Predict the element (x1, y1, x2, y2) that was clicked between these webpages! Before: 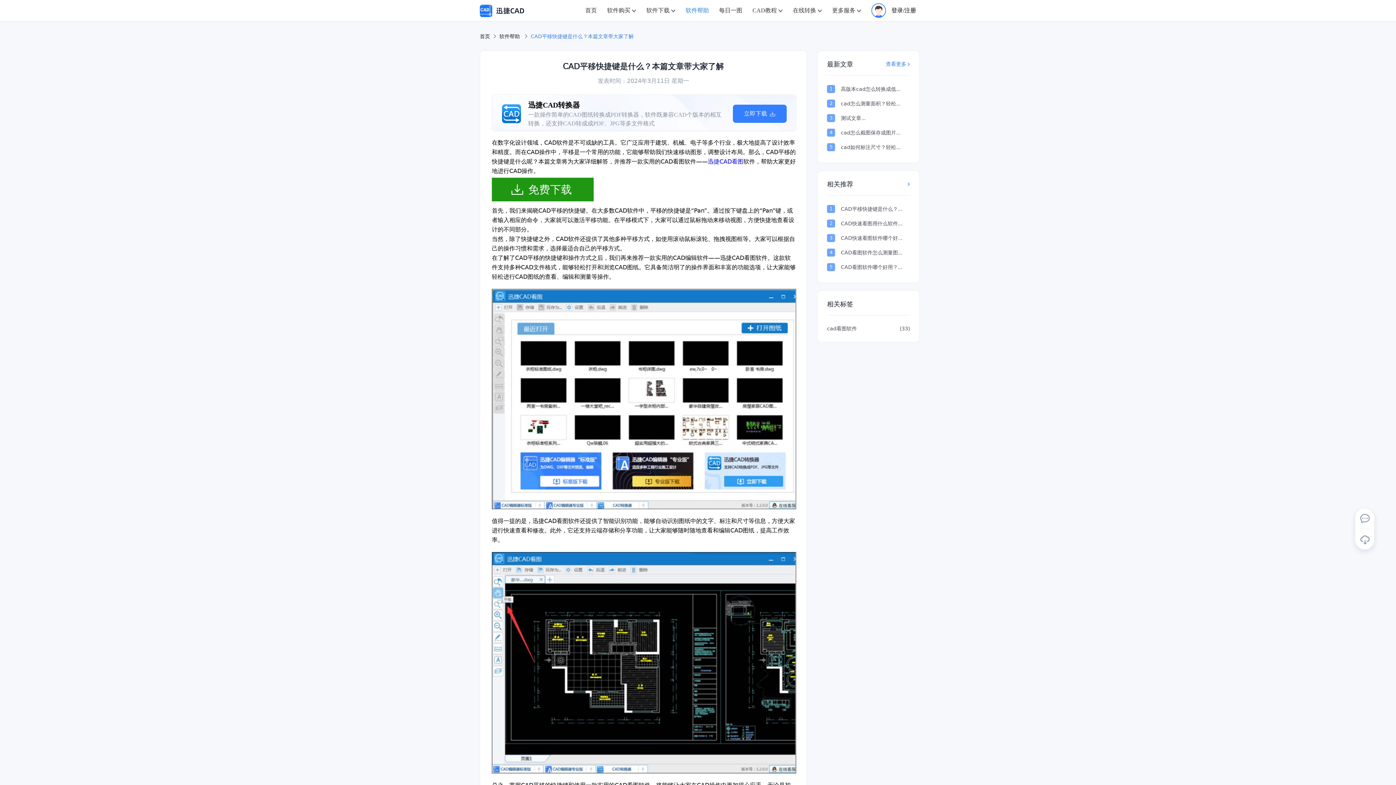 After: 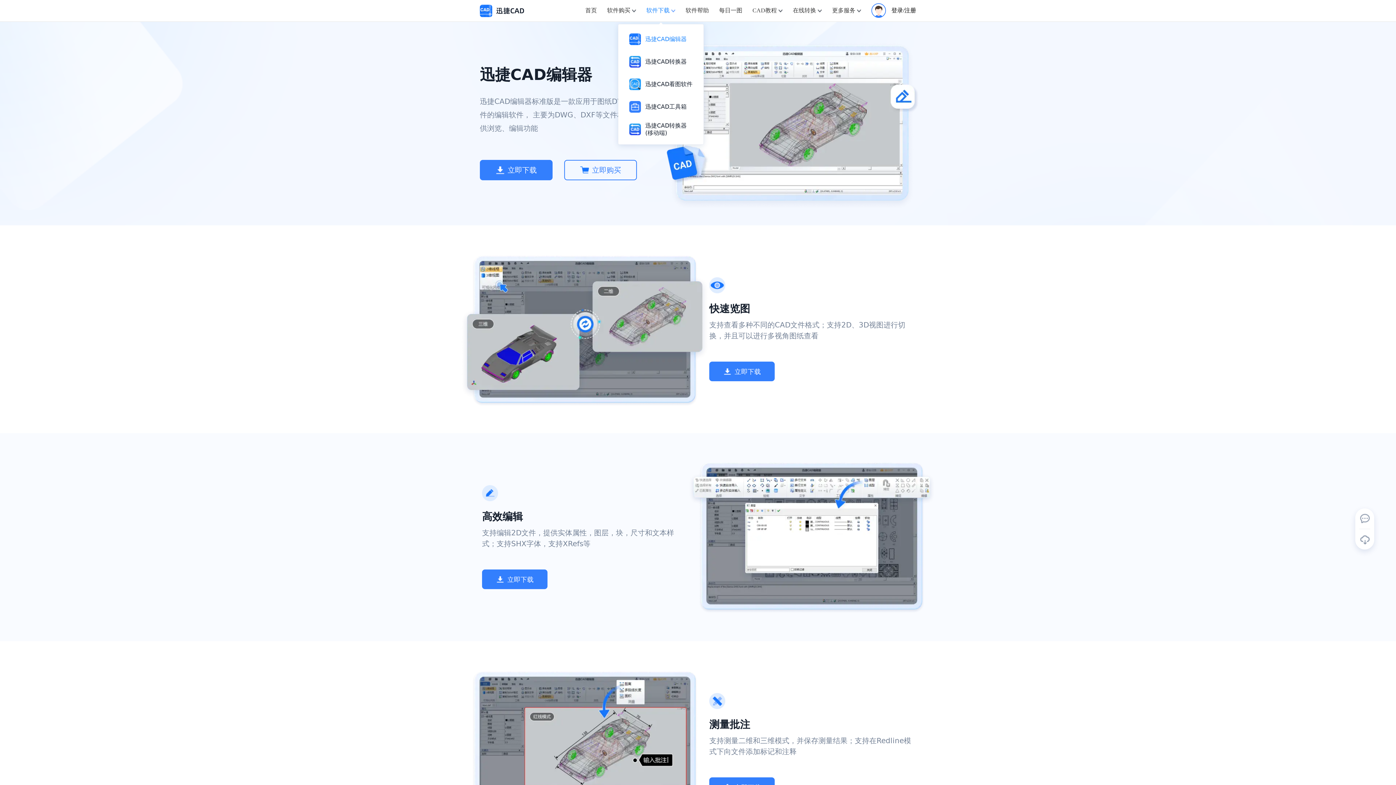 Action: label: 软件下载  bbox: (646, -4, 675, 22)